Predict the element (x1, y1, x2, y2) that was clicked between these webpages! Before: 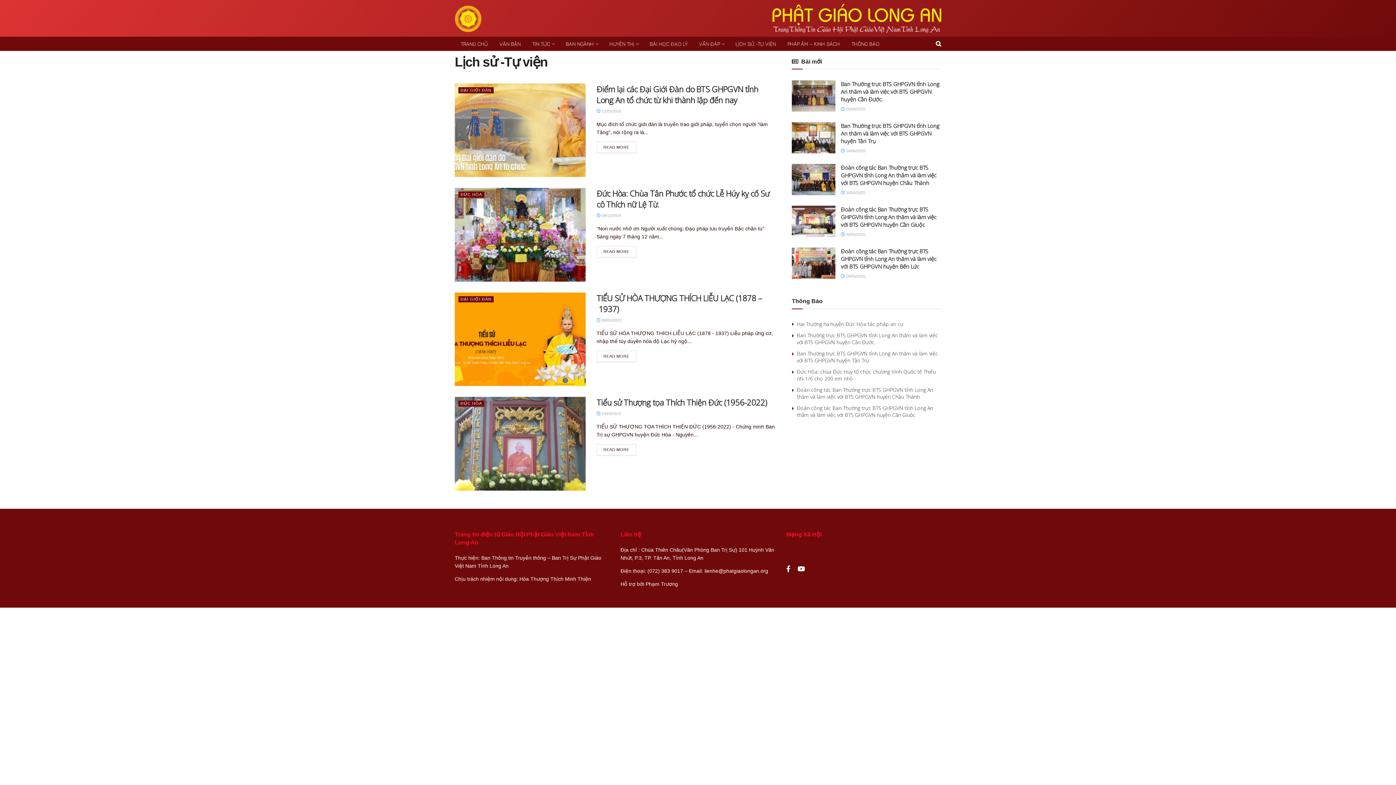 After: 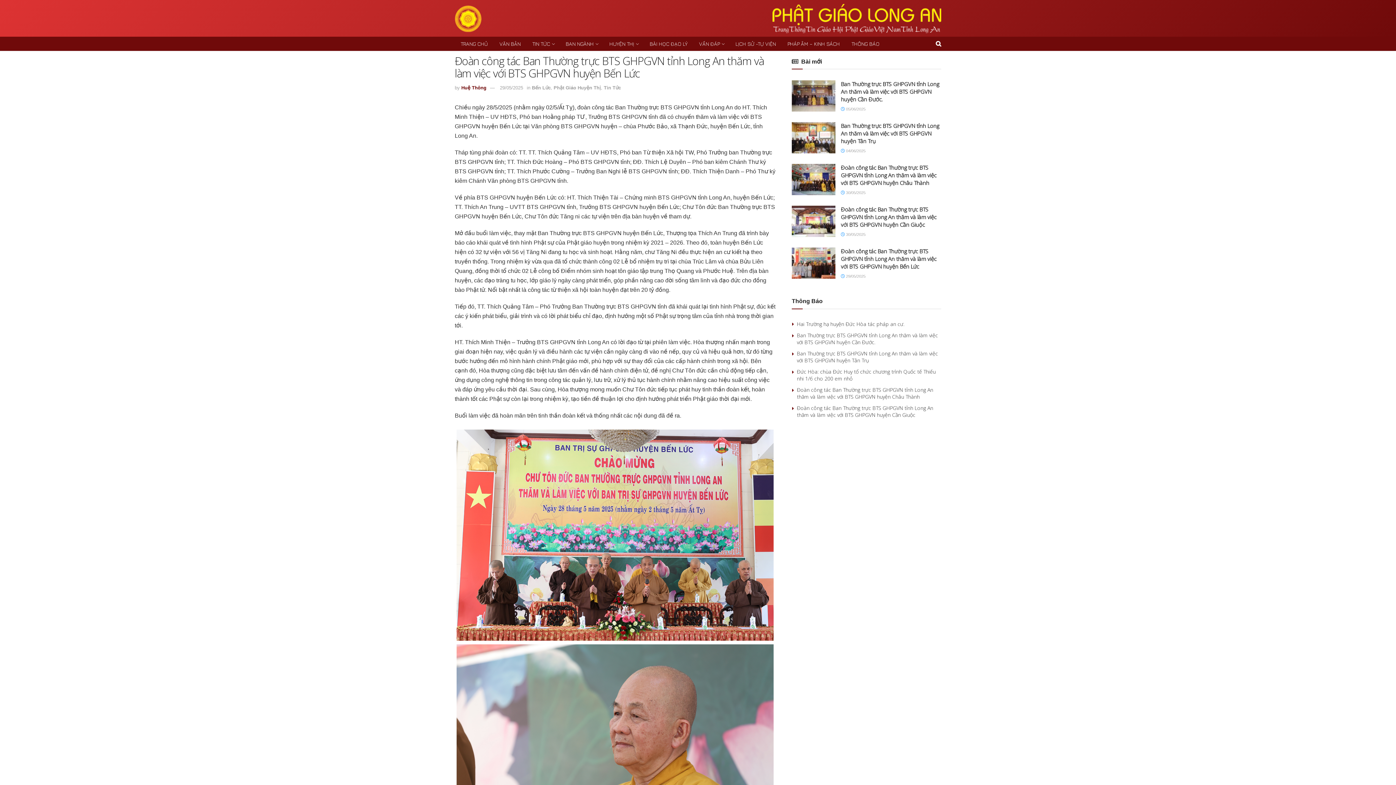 Action: bbox: (792, 247, 835, 278)